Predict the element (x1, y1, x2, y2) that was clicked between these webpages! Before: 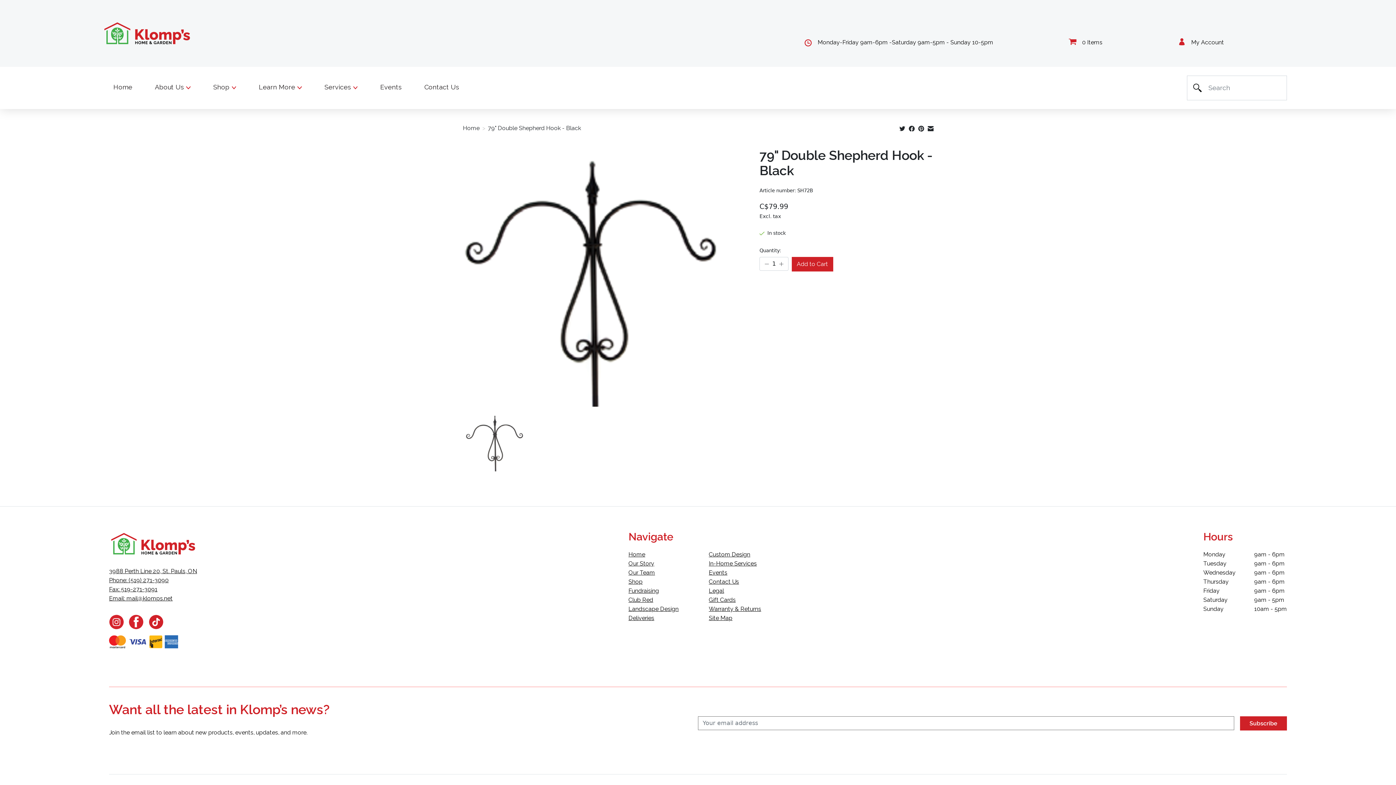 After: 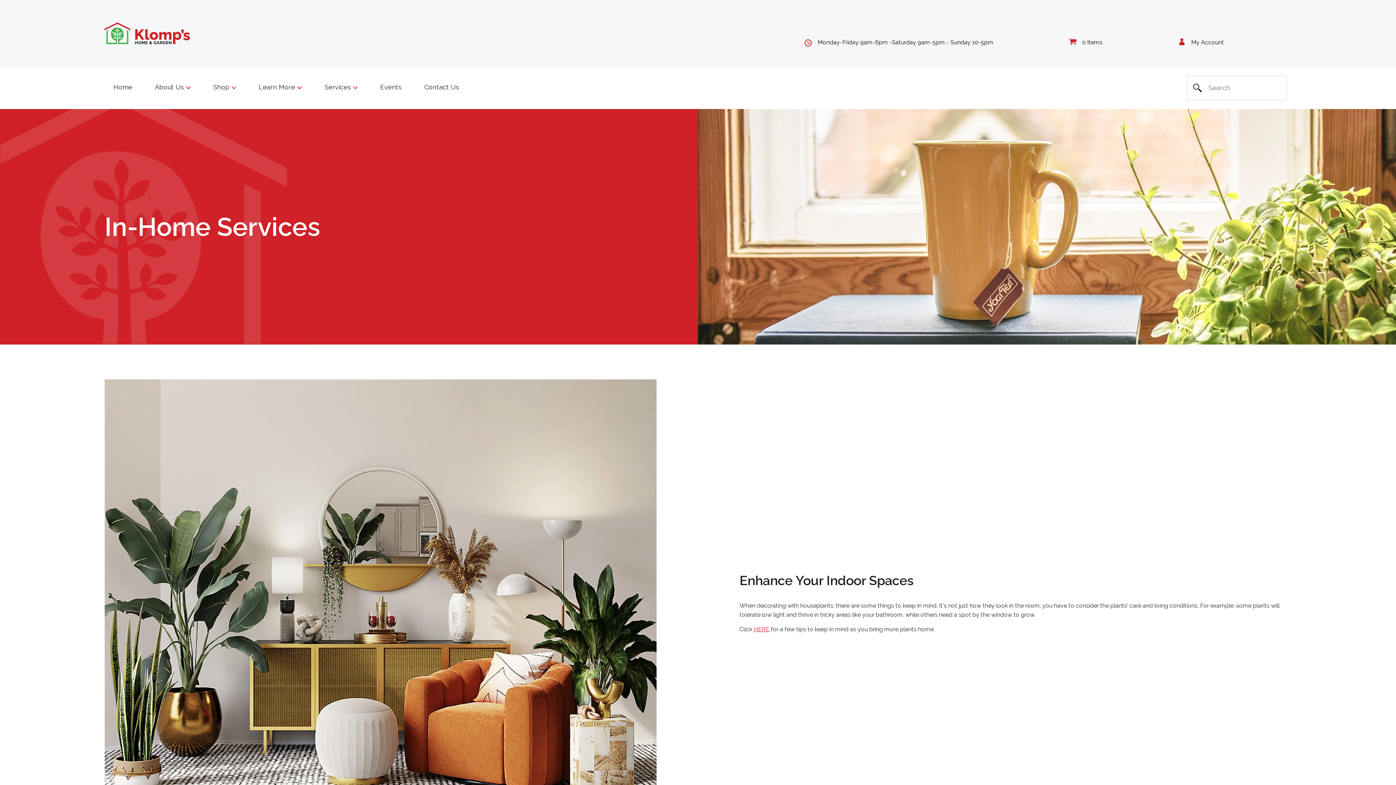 Action: bbox: (709, 560, 757, 567) label: In-Home Services